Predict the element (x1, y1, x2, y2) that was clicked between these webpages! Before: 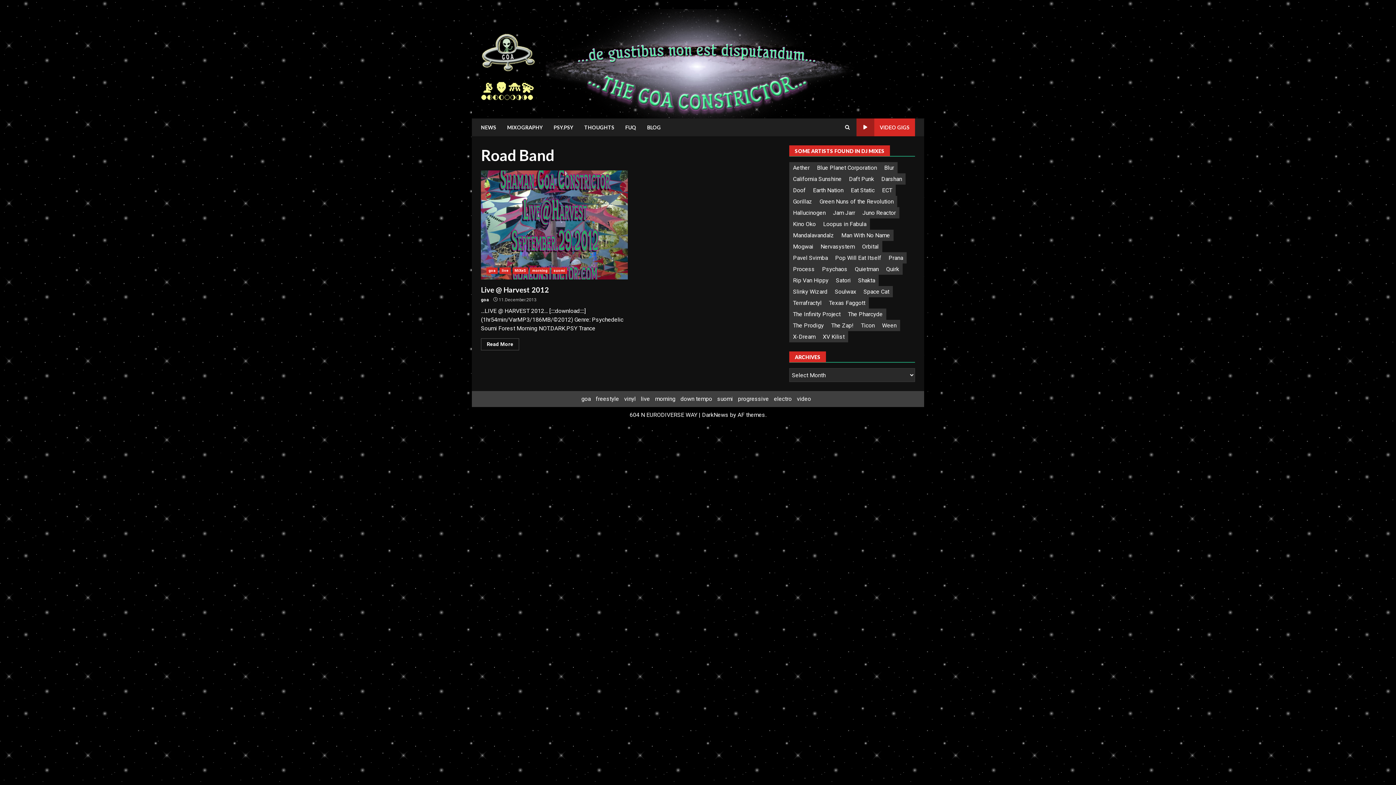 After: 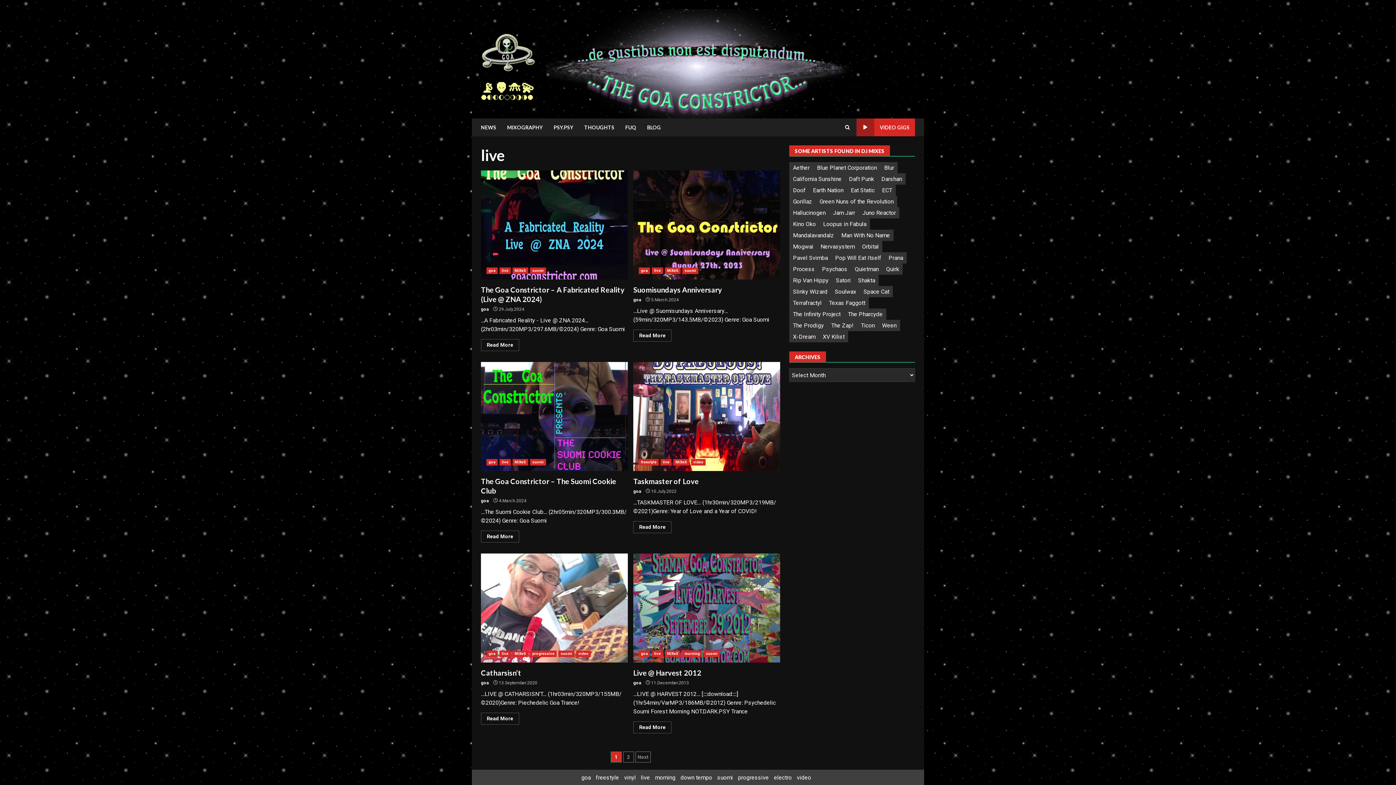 Action: label: live bbox: (499, 267, 510, 274)